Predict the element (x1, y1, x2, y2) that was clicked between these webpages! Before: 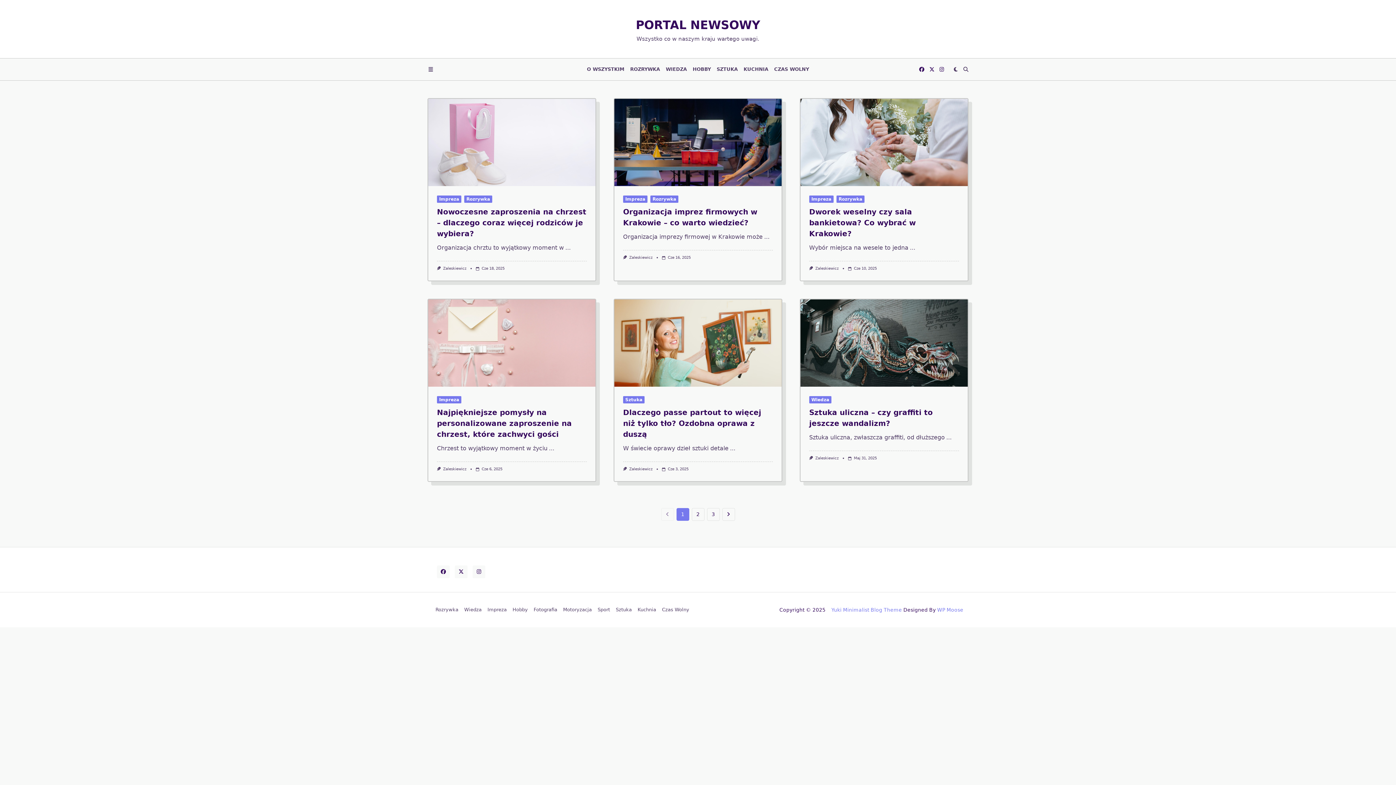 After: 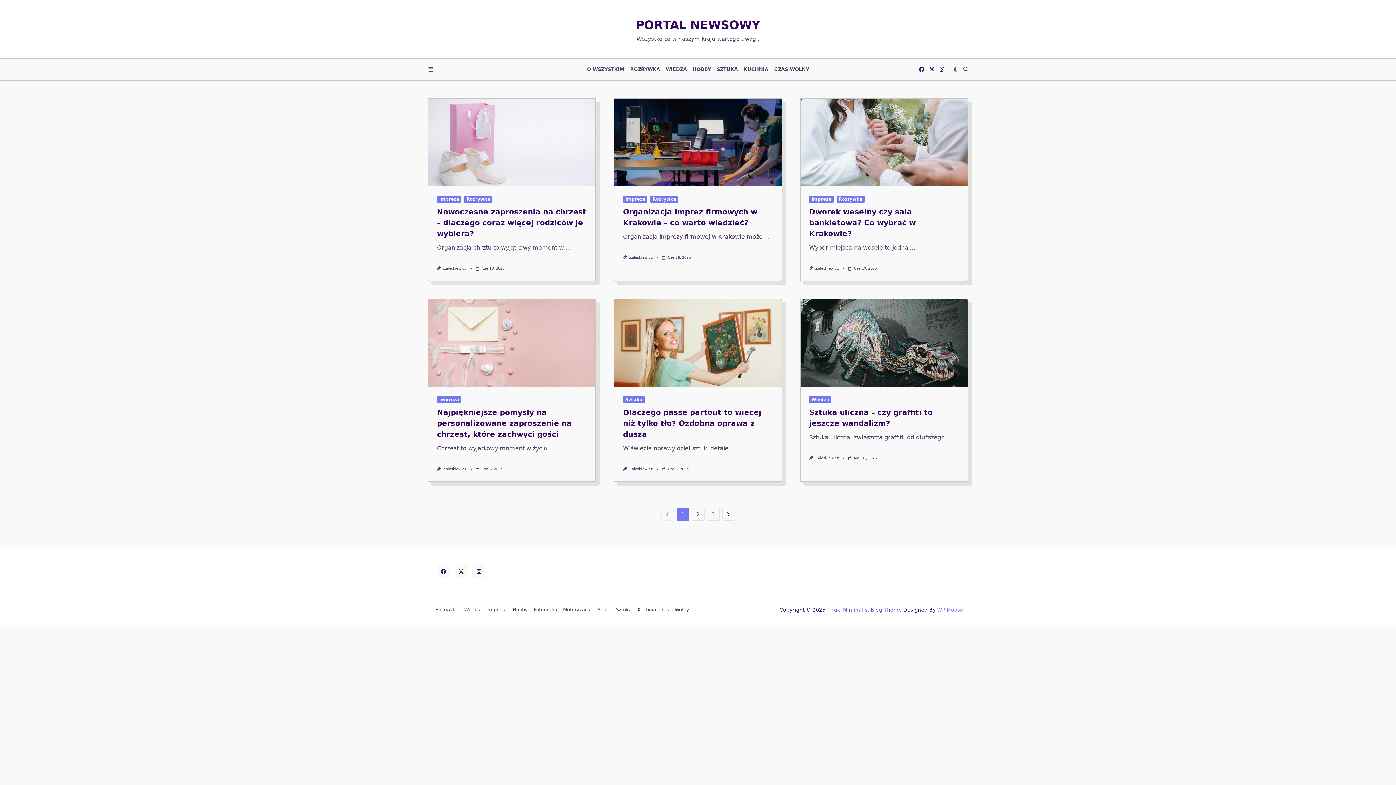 Action: bbox: (831, 607, 902, 613) label: Yuki Minimalist Blog Theme